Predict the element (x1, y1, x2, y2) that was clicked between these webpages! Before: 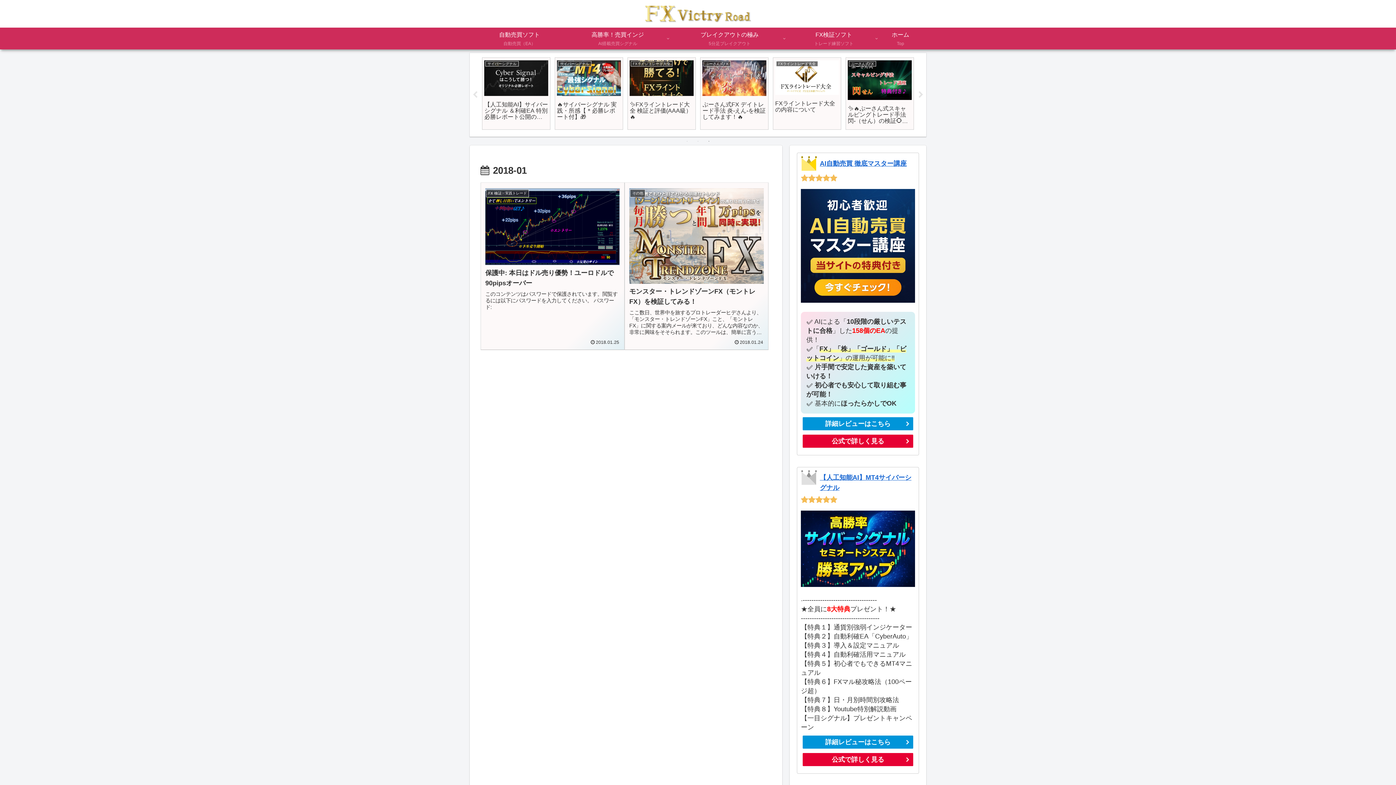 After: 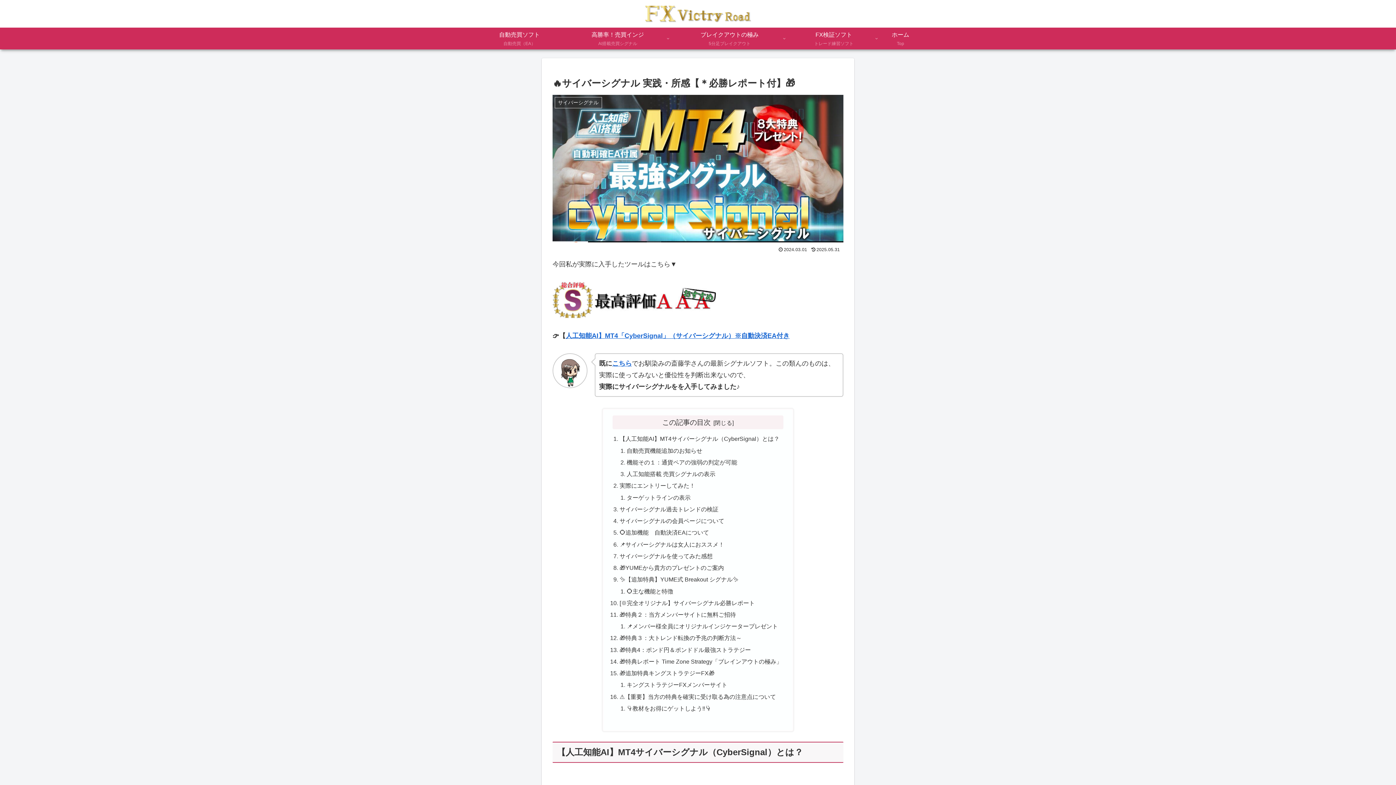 Action: label: 詳細レビューはこちら bbox: (802, 735, 914, 749)